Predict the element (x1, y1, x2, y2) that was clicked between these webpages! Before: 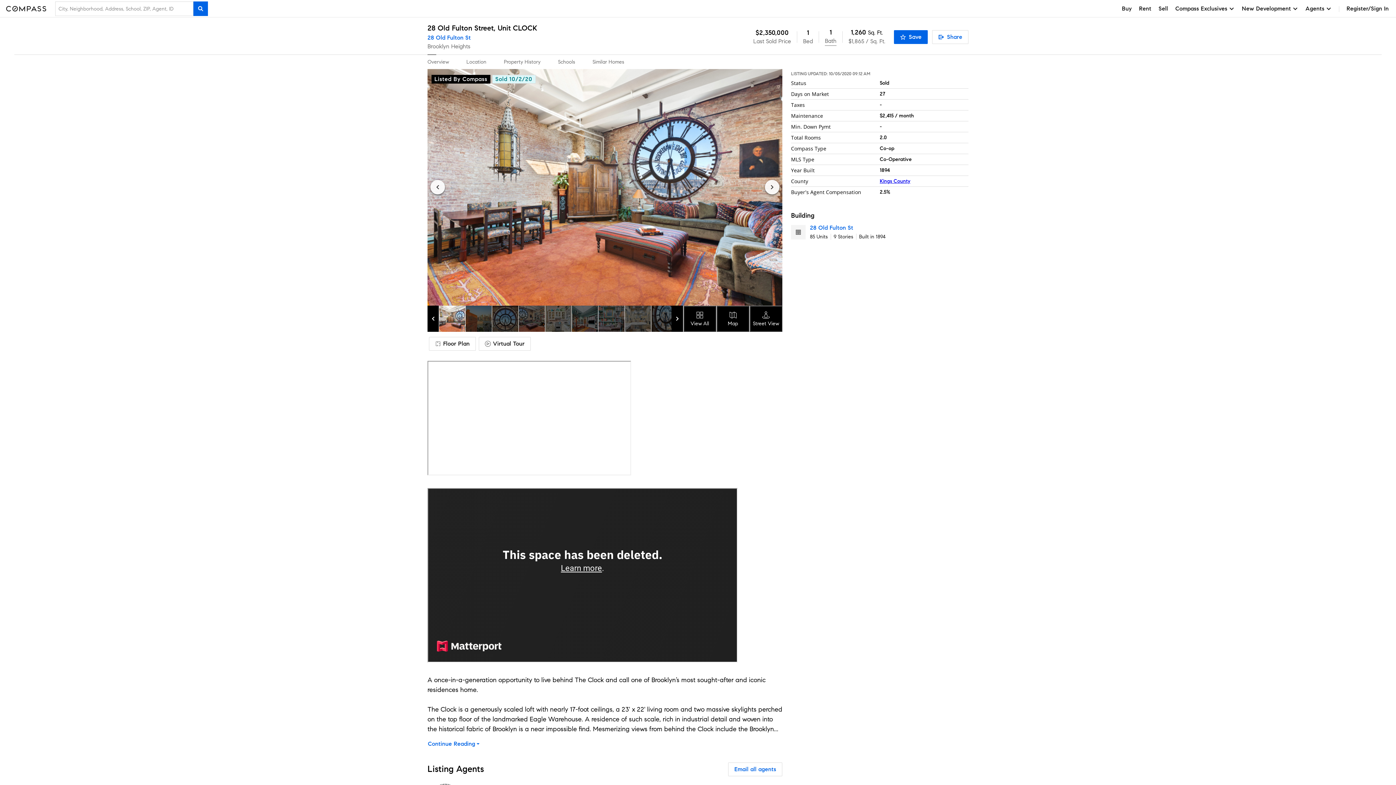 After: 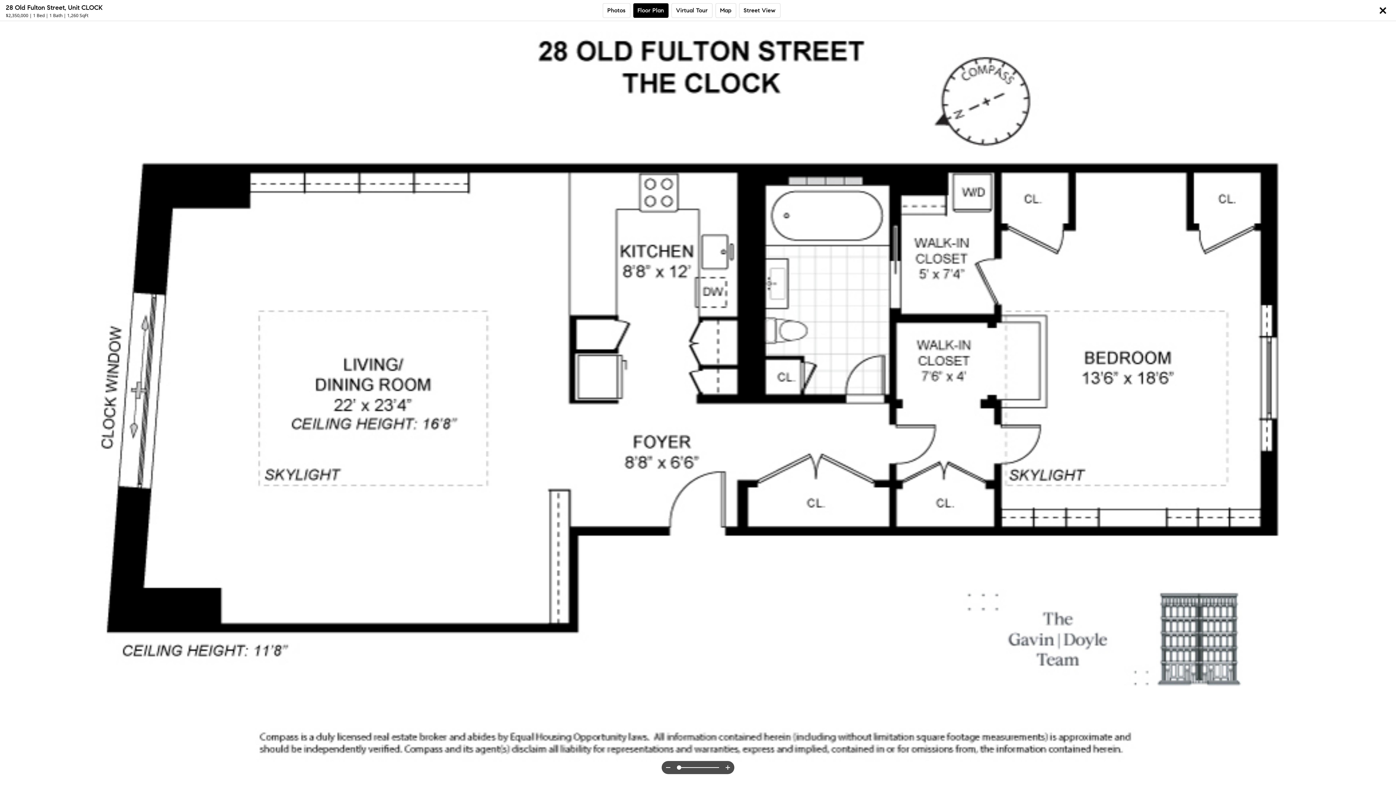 Action: label: Floor Plan bbox: (429, 336, 476, 350)